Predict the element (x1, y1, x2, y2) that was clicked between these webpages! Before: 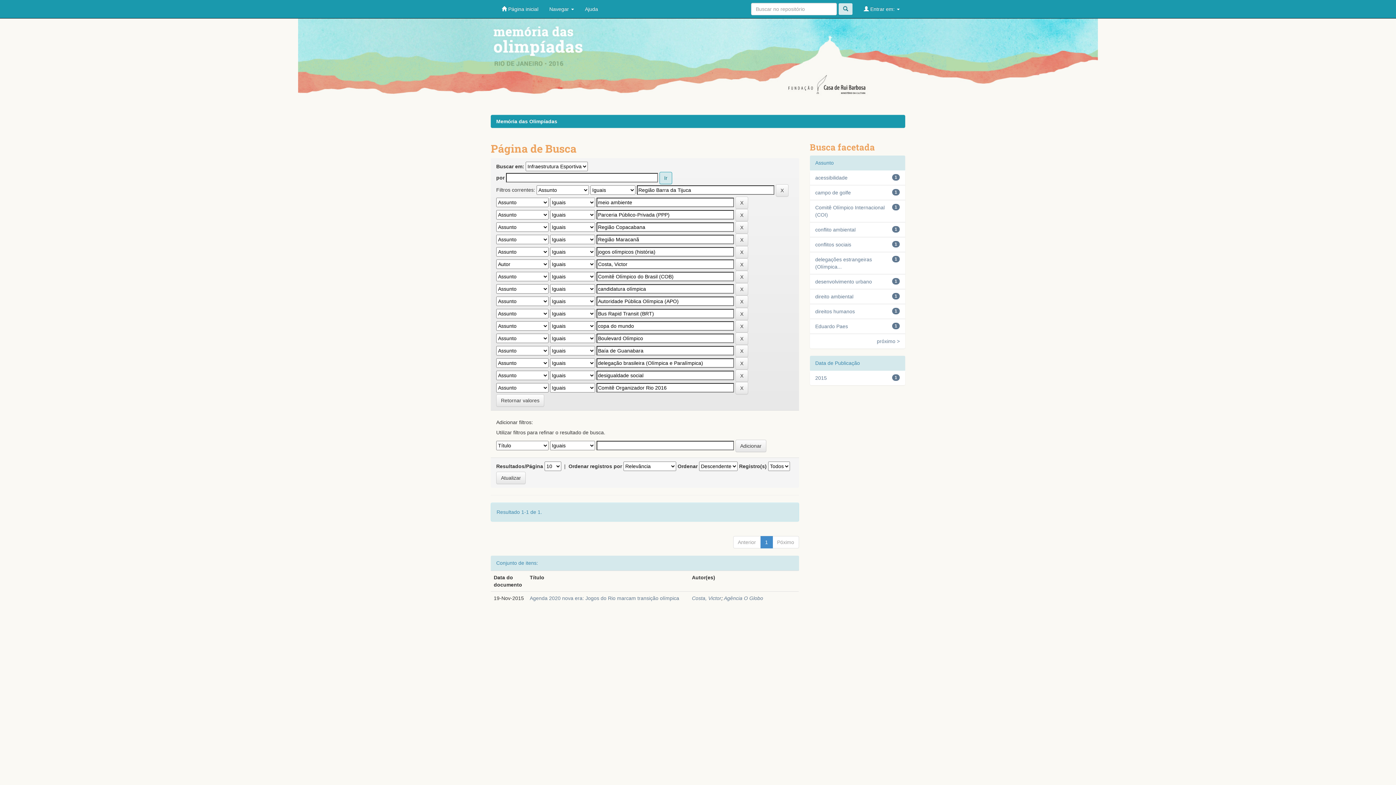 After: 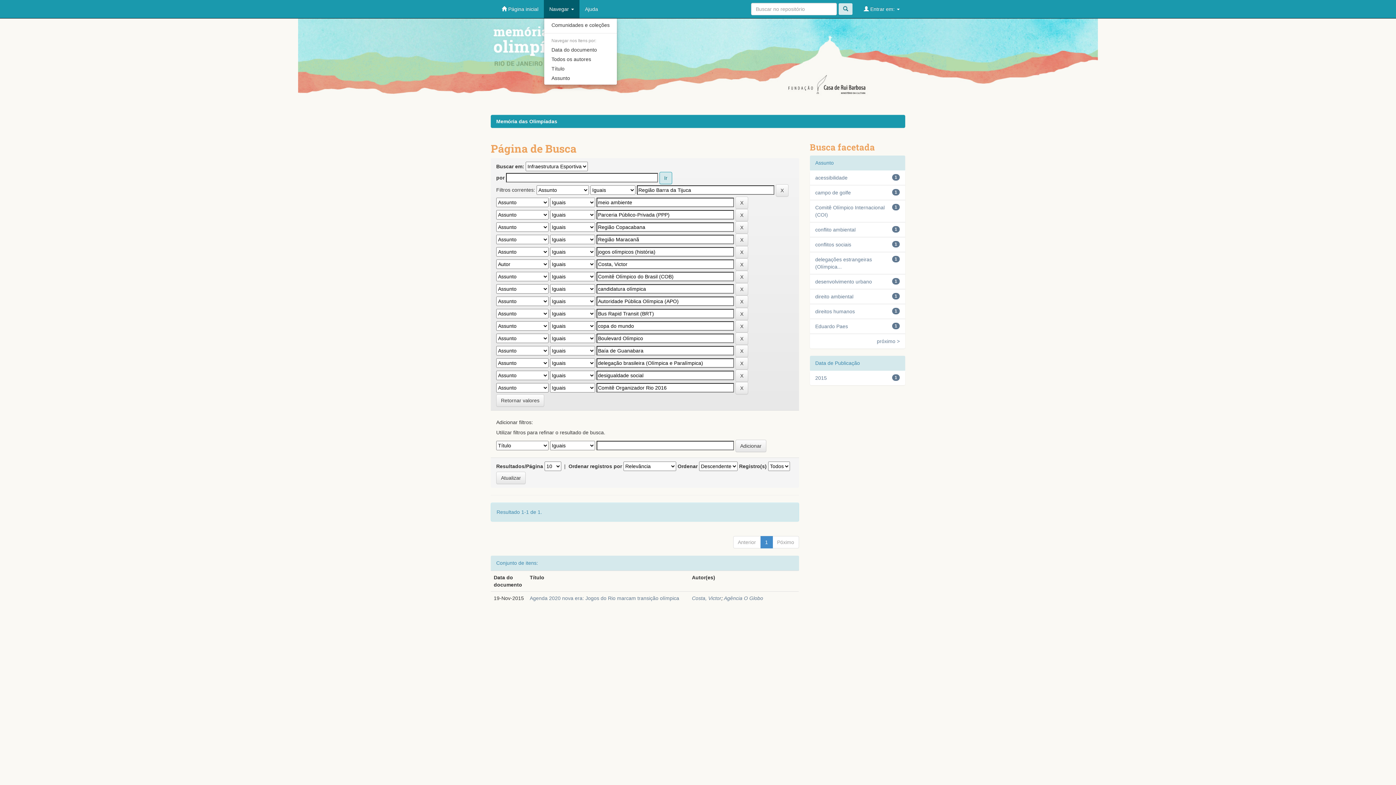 Action: label: Navegar  bbox: (544, 0, 579, 18)